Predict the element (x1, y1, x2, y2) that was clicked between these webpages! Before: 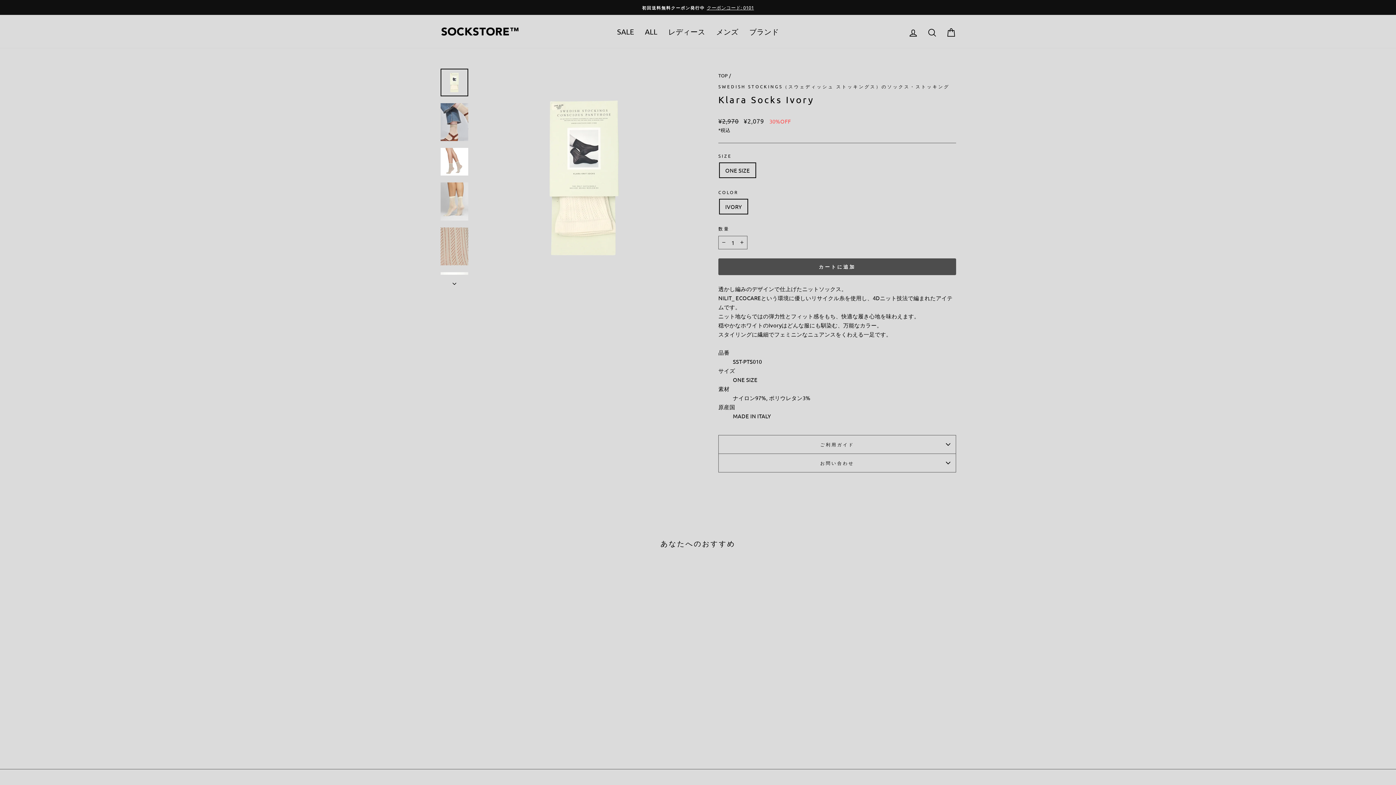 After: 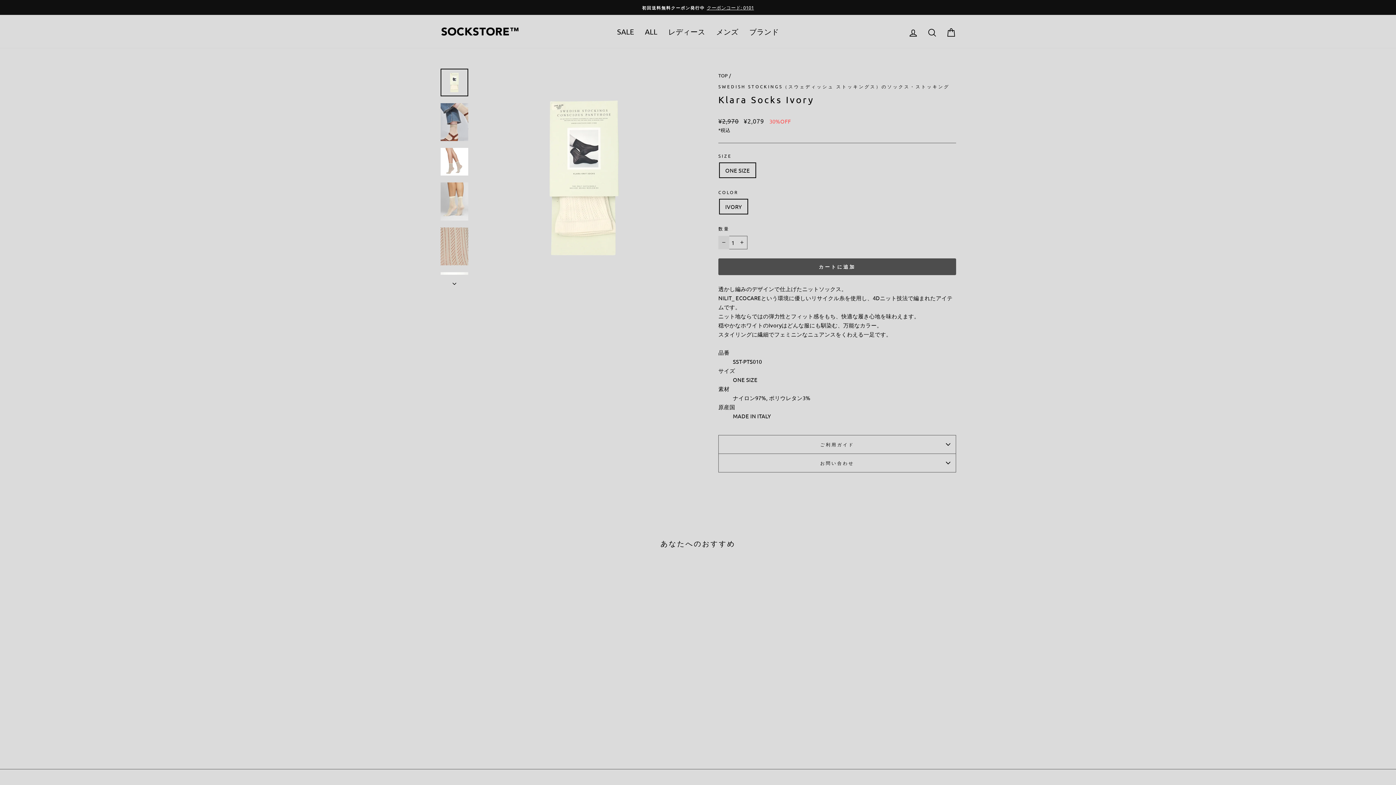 Action: label: 数量を1つ減らす bbox: (718, 235, 729, 249)